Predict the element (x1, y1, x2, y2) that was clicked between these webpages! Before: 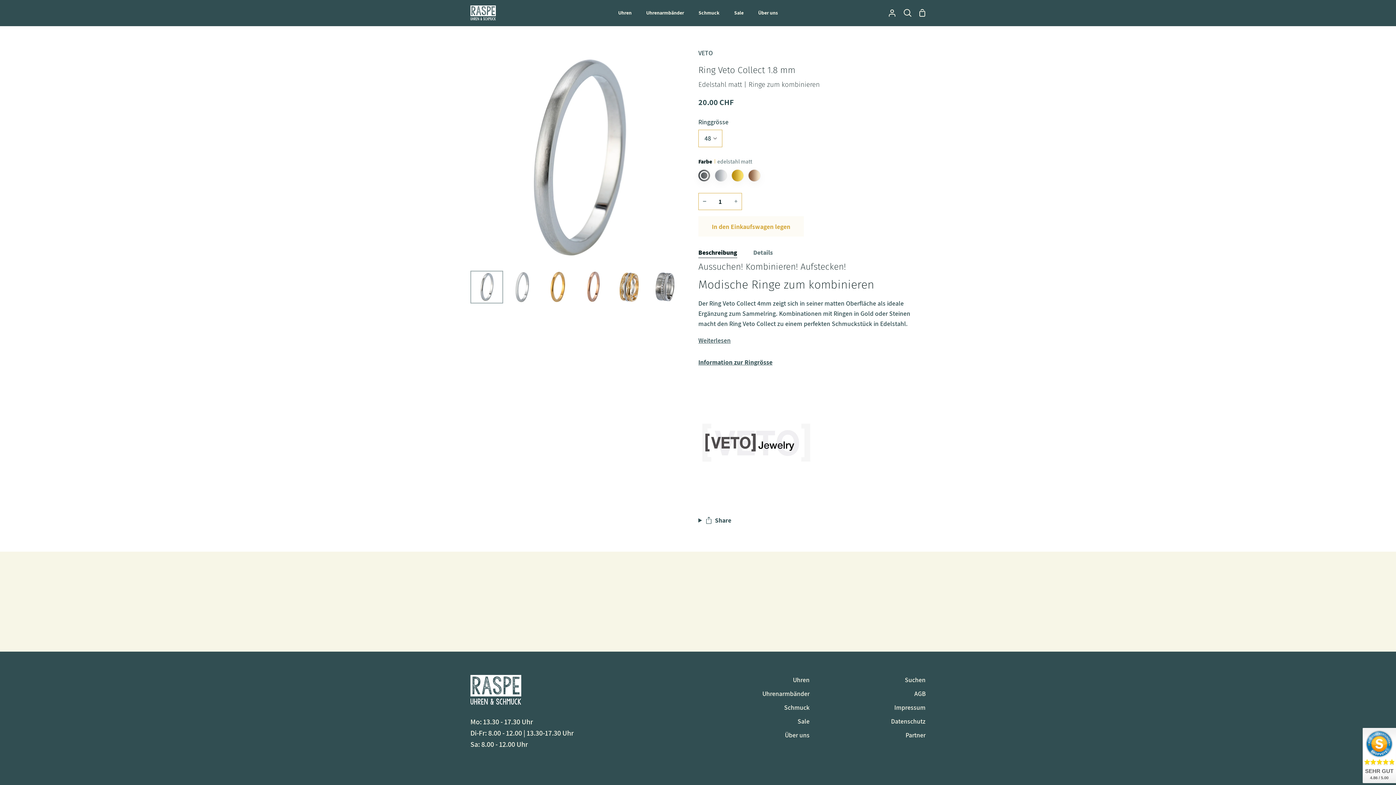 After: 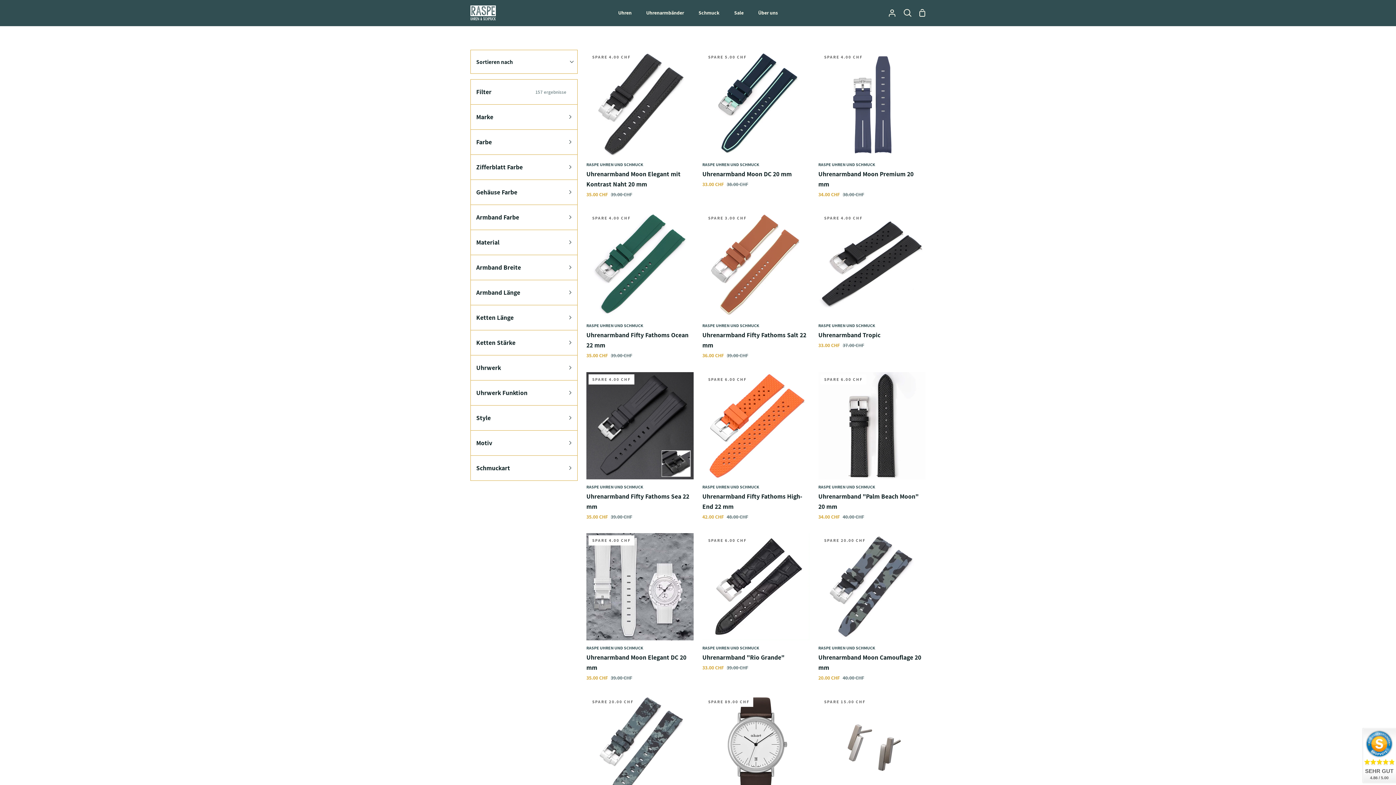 Action: label: Sale bbox: (727, 0, 751, 25)